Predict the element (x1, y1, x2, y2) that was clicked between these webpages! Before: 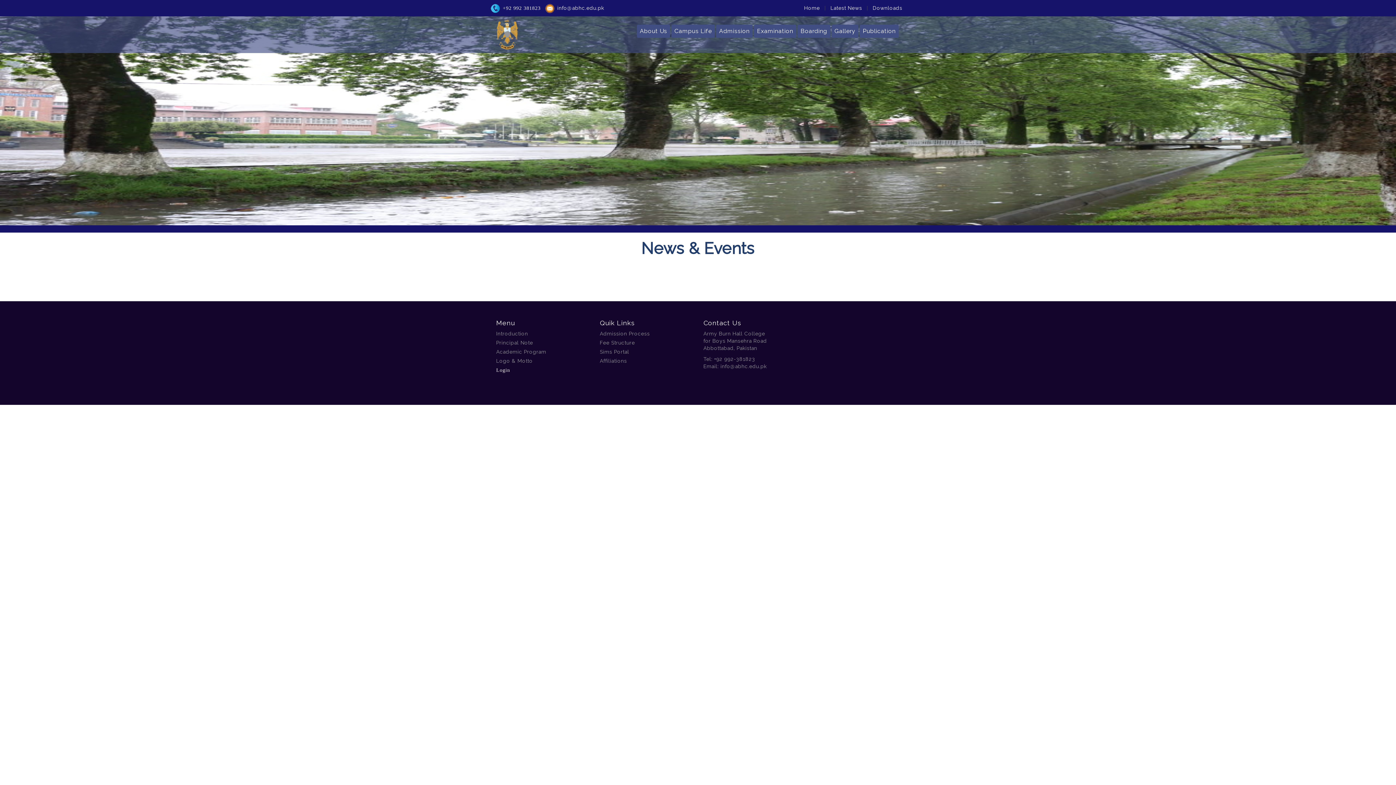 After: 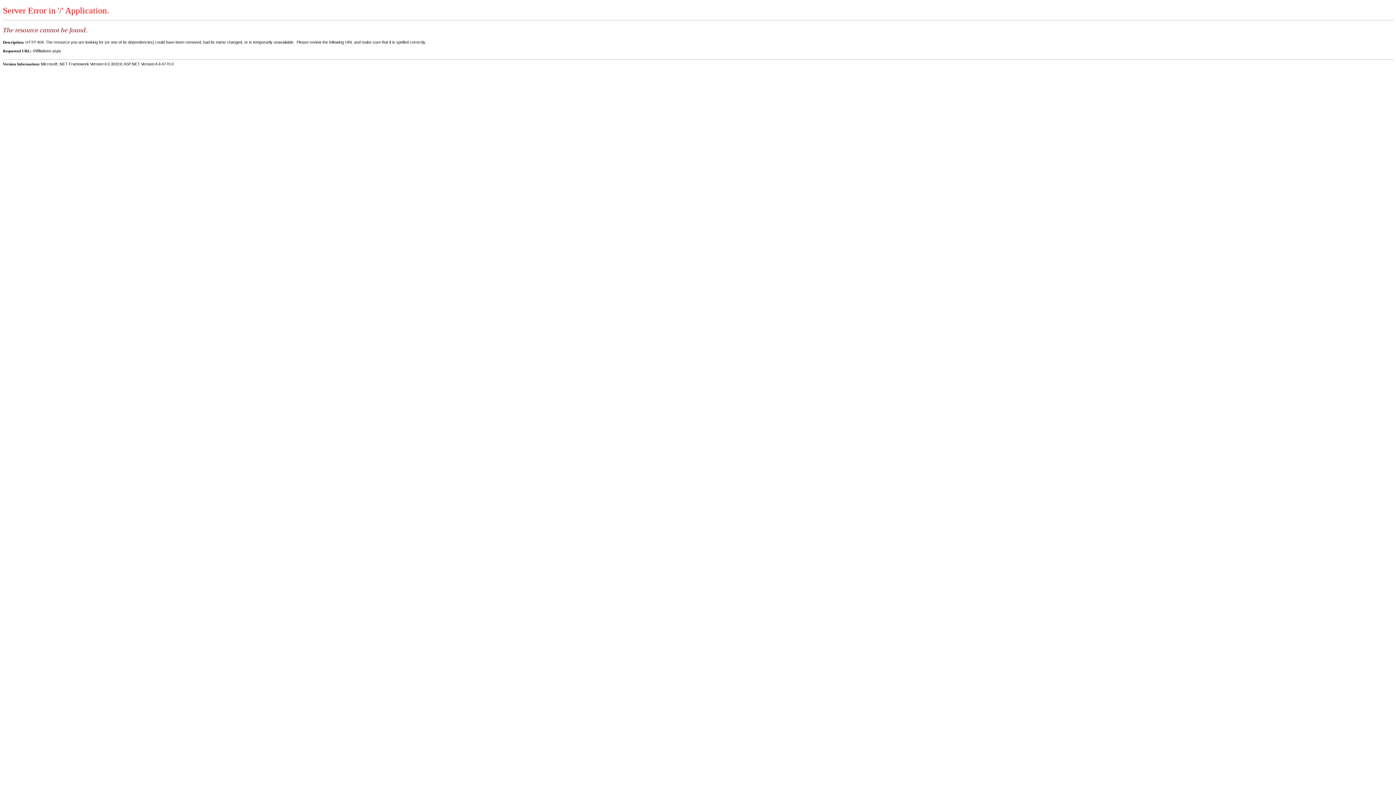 Action: bbox: (600, 358, 627, 364) label: Affiliations